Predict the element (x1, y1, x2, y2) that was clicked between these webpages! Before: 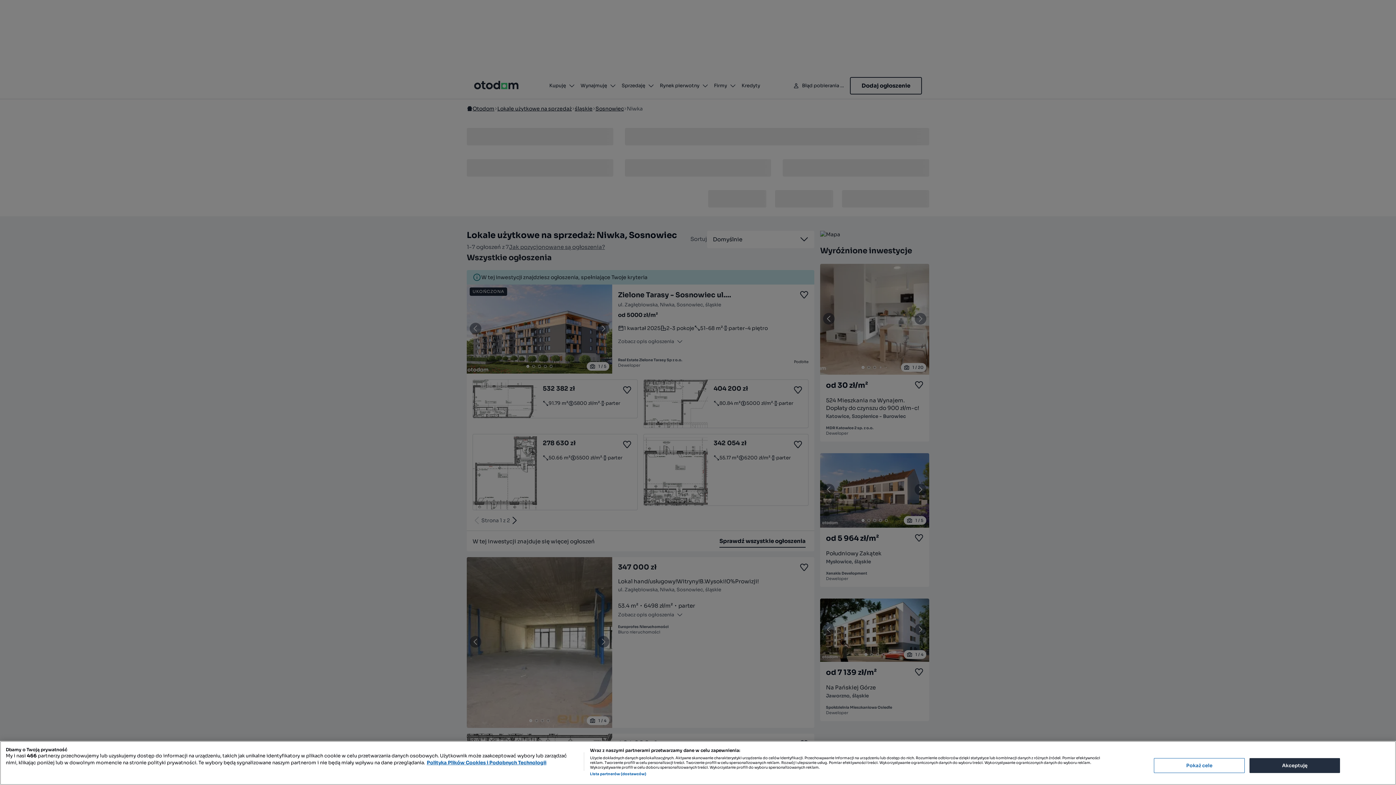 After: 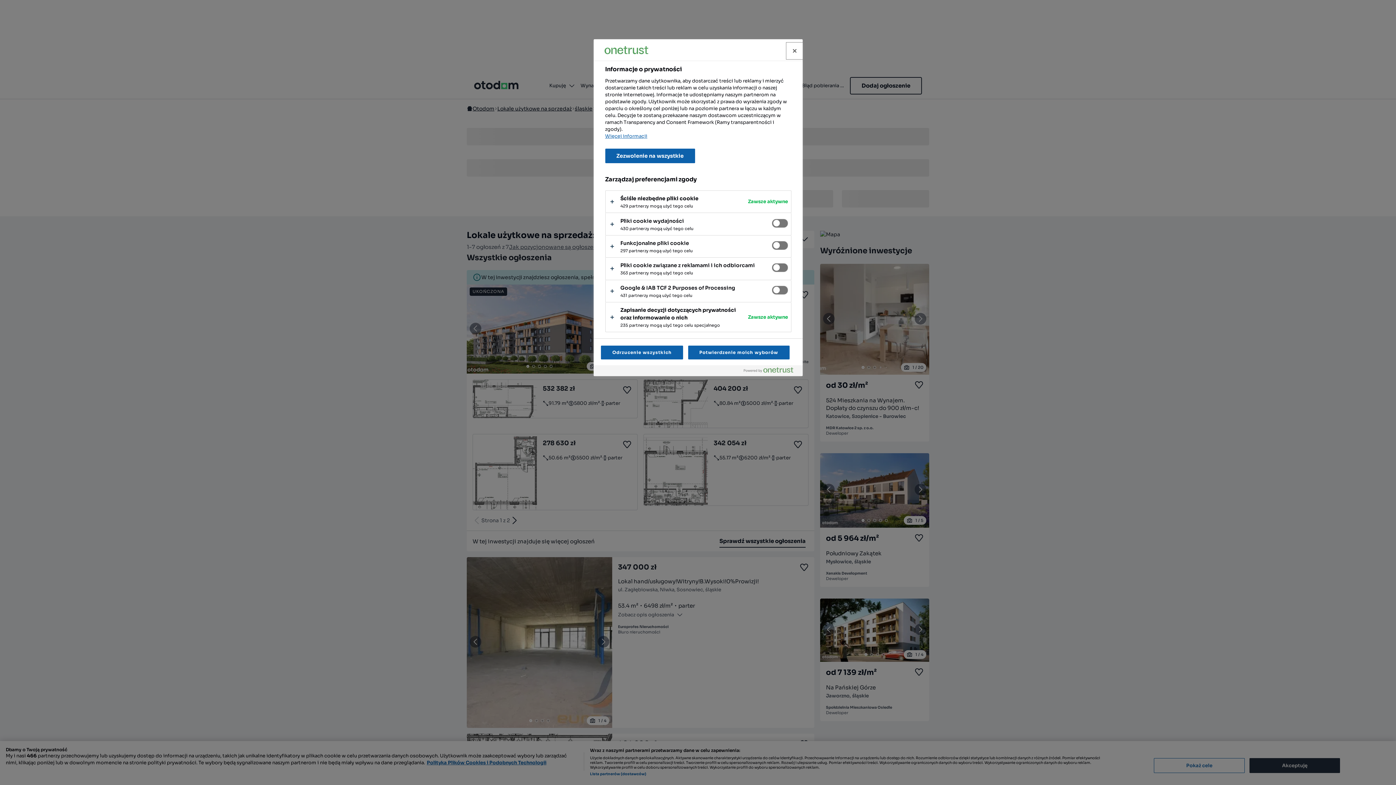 Action: bbox: (1154, 758, 1245, 773) label: Pokaż cele